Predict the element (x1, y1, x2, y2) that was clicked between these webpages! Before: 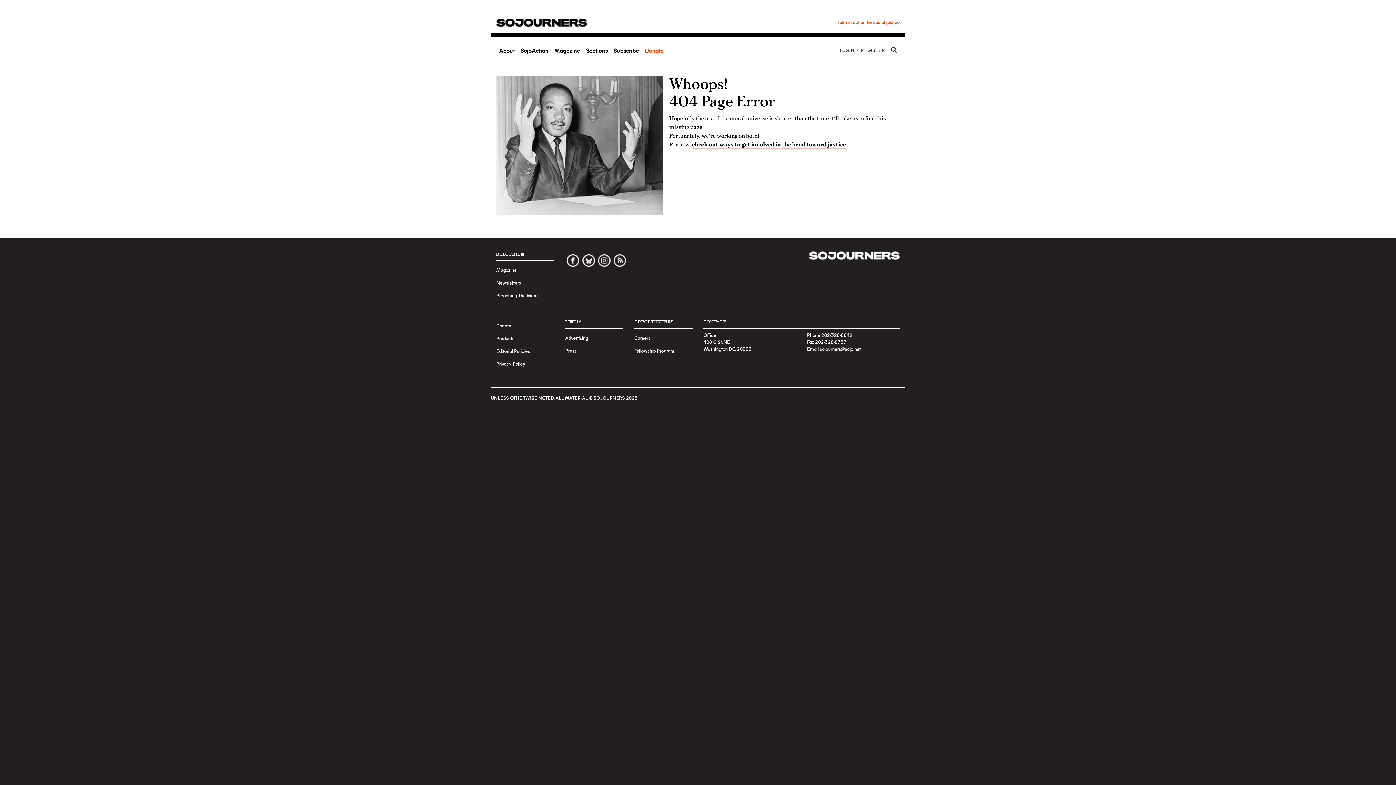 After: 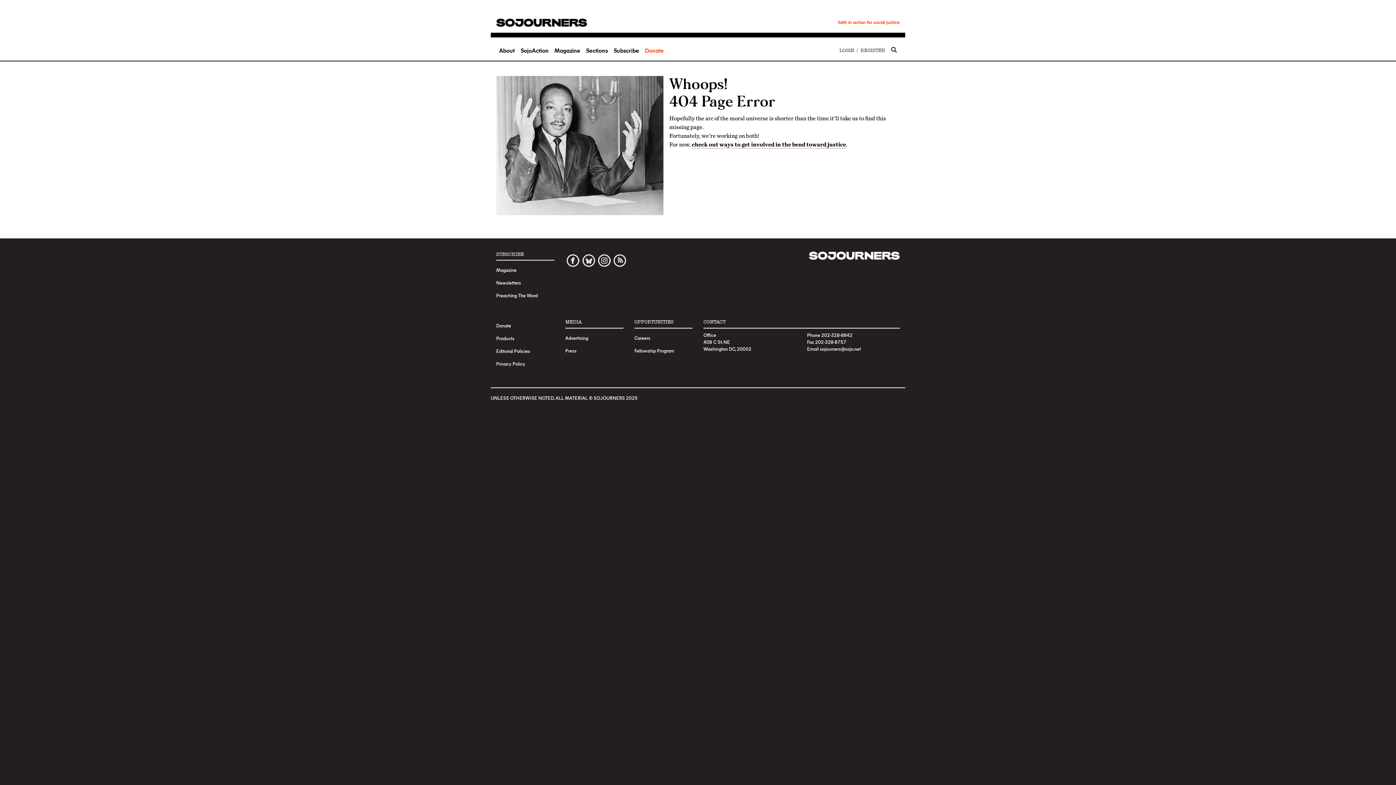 Action: bbox: (565, 251, 581, 269)